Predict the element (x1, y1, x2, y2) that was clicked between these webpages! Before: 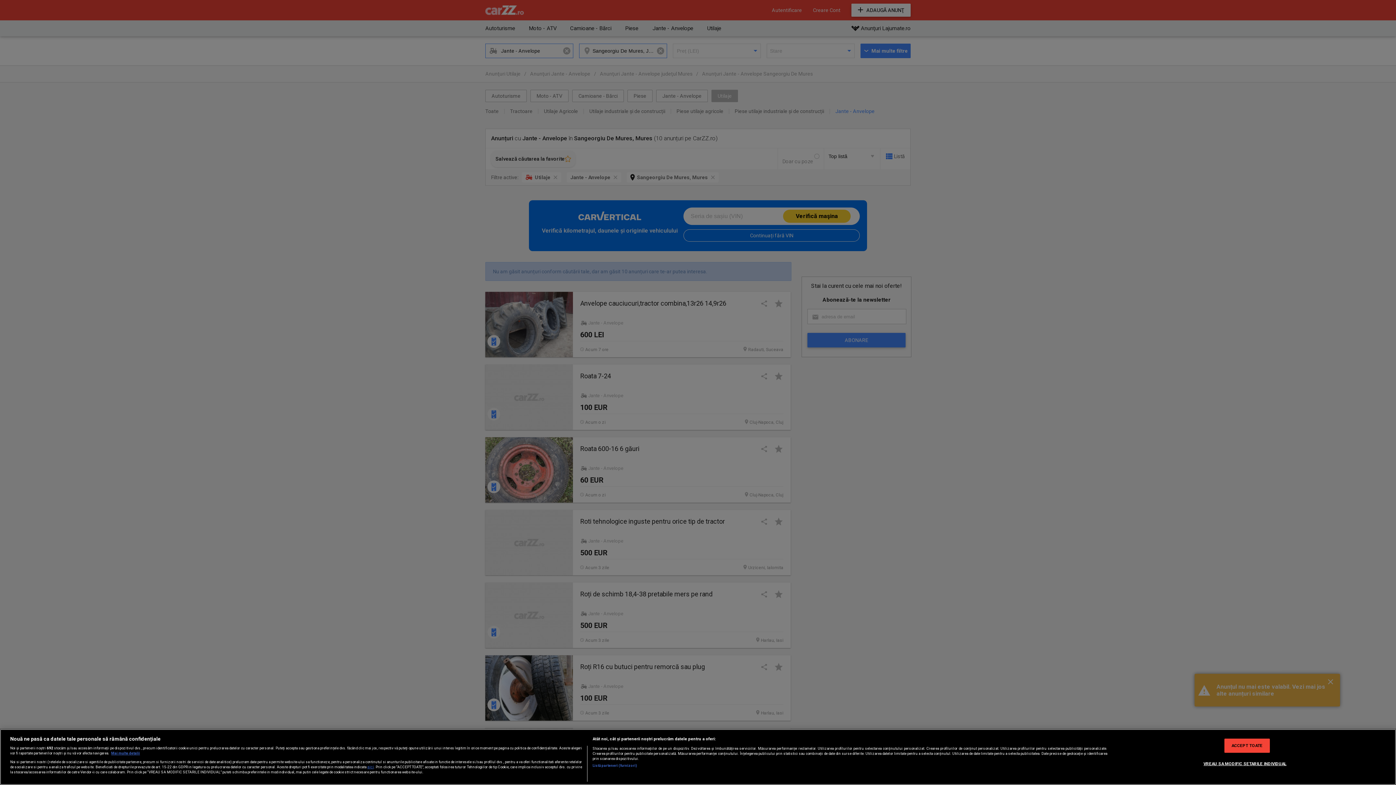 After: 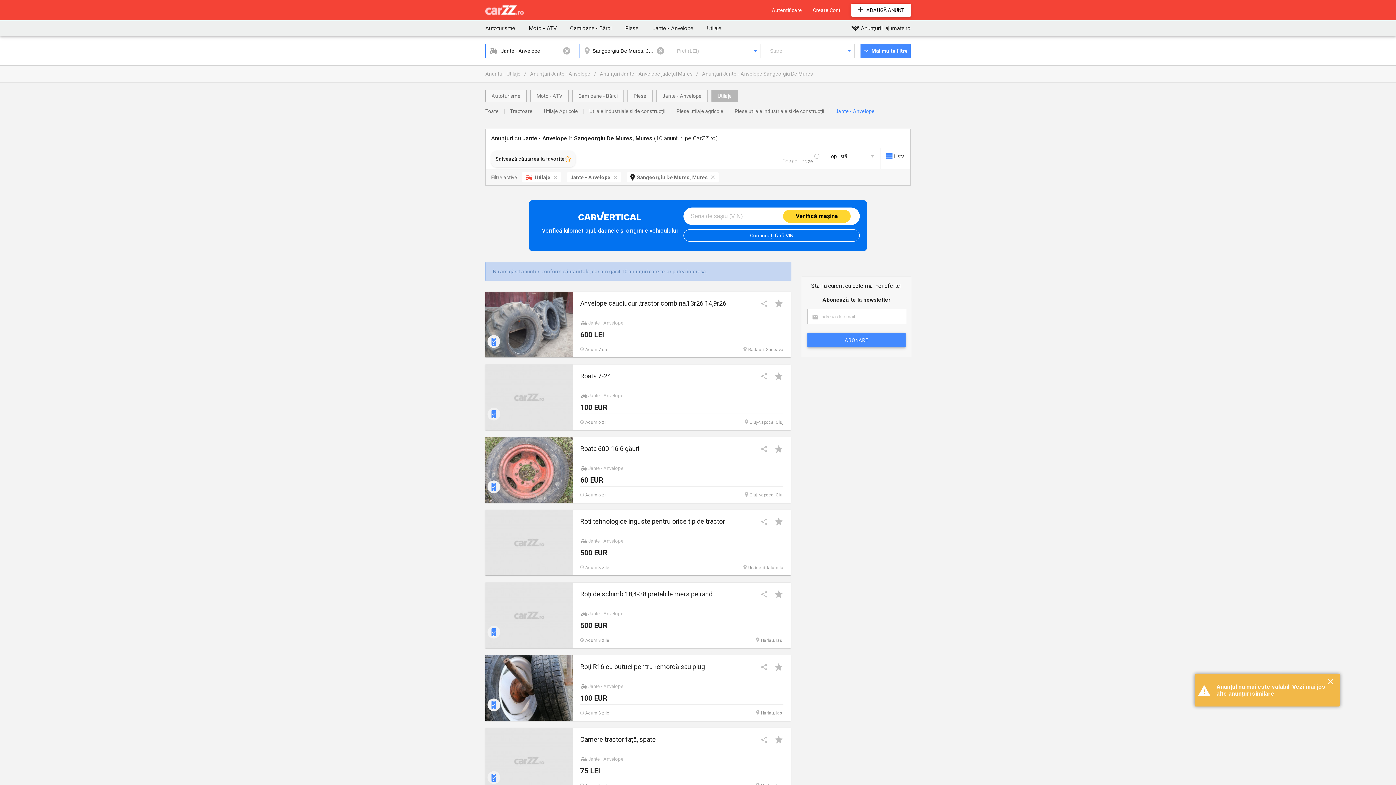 Action: bbox: (1224, 739, 1270, 753) label: ACCEPT TOATE